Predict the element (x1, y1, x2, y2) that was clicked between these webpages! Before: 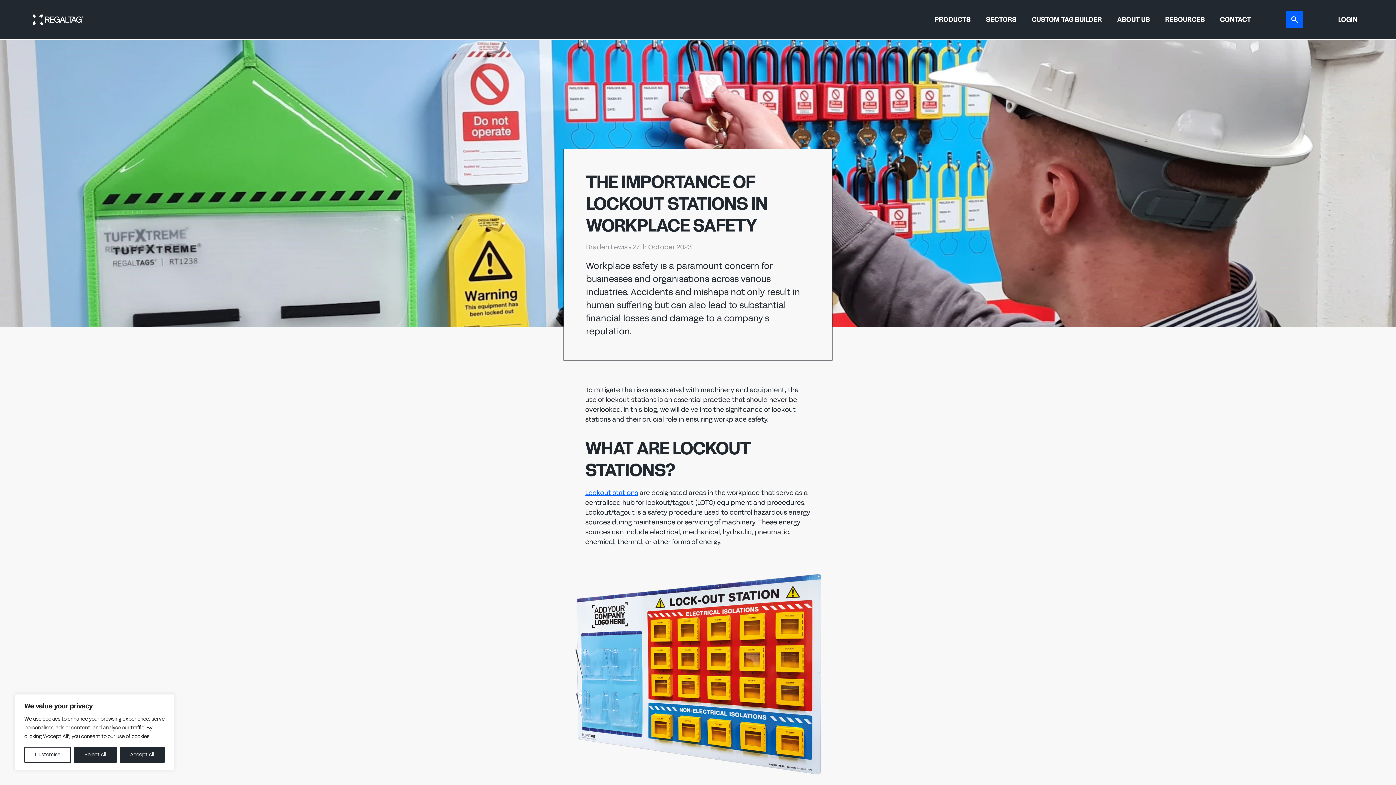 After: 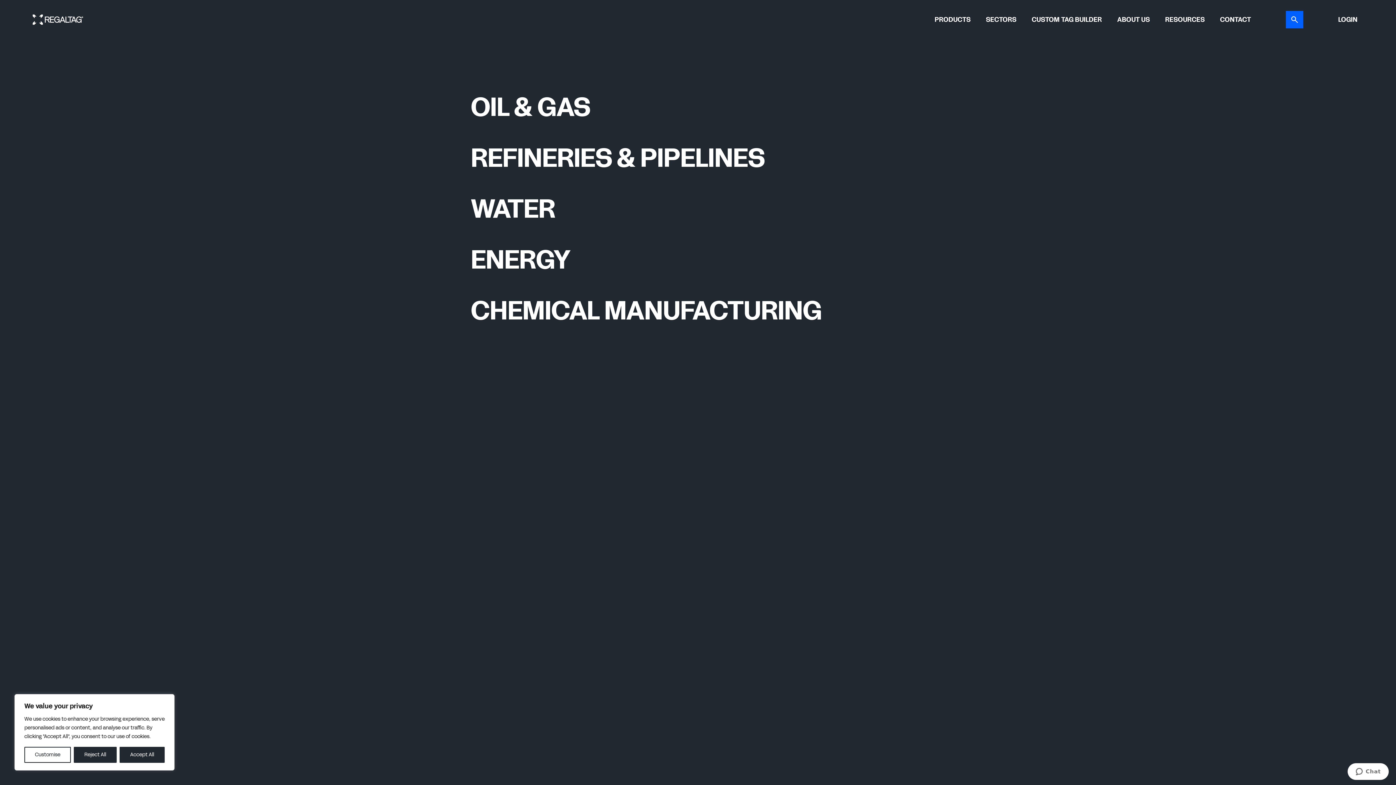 Action: label: SECTORS bbox: (980, 11, 1022, 27)